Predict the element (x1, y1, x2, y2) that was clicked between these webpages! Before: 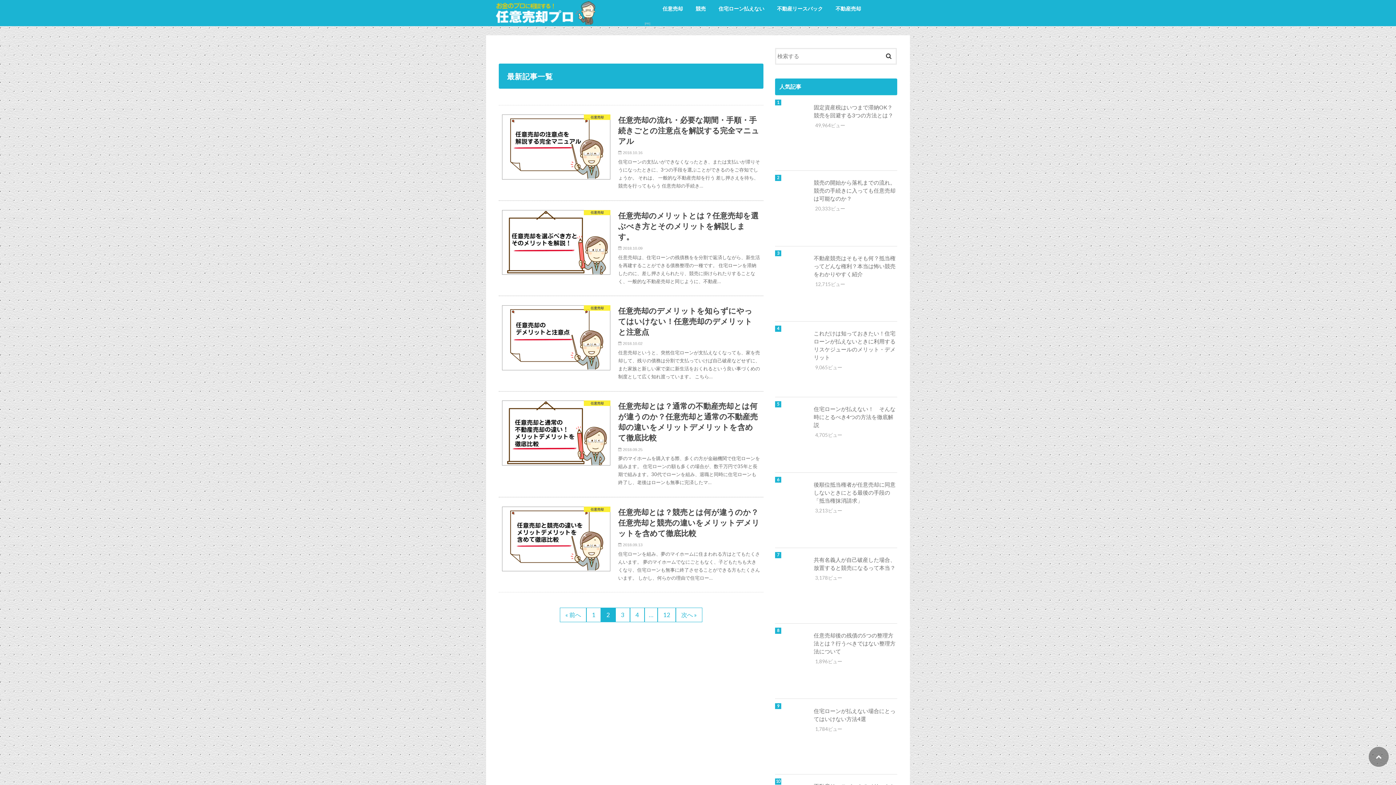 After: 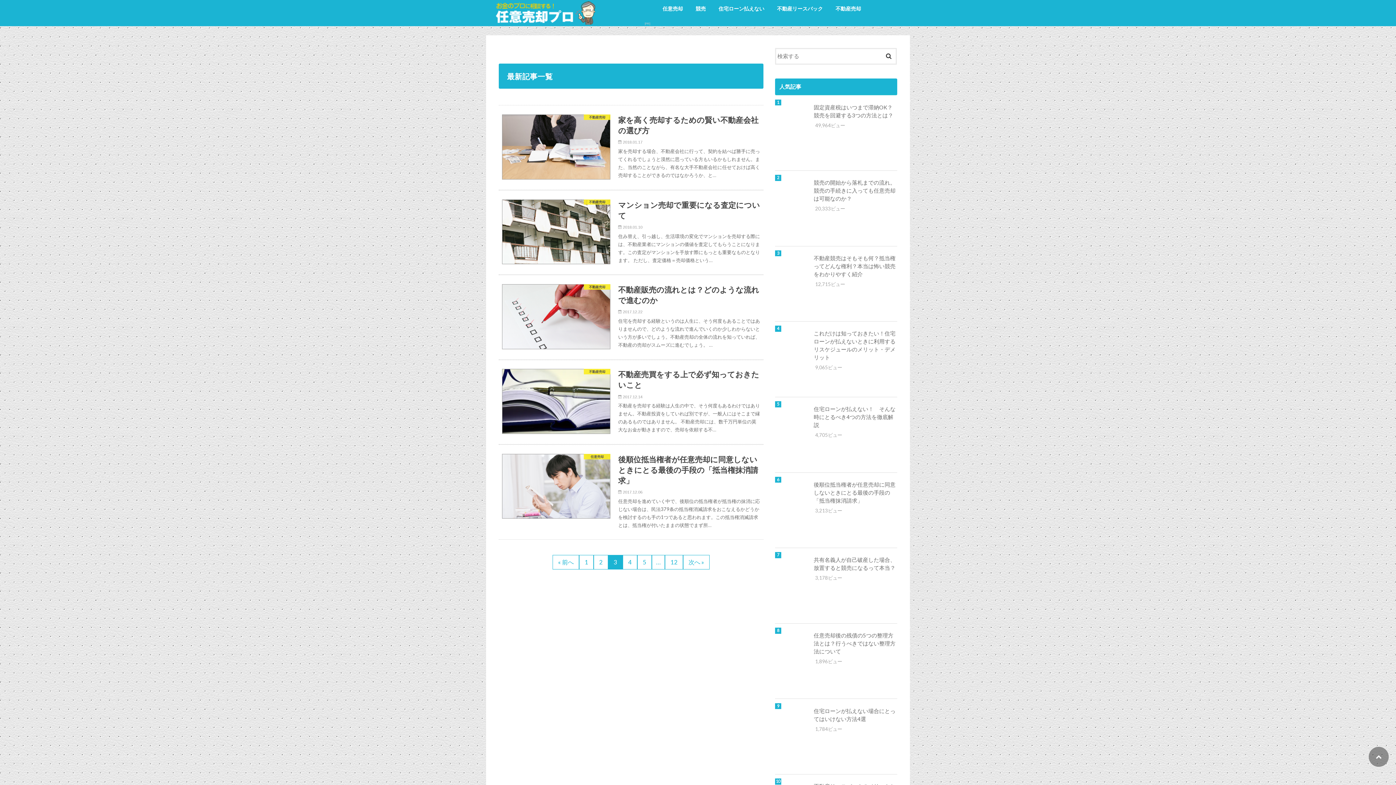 Action: label: 次へ » bbox: (676, 607, 702, 622)